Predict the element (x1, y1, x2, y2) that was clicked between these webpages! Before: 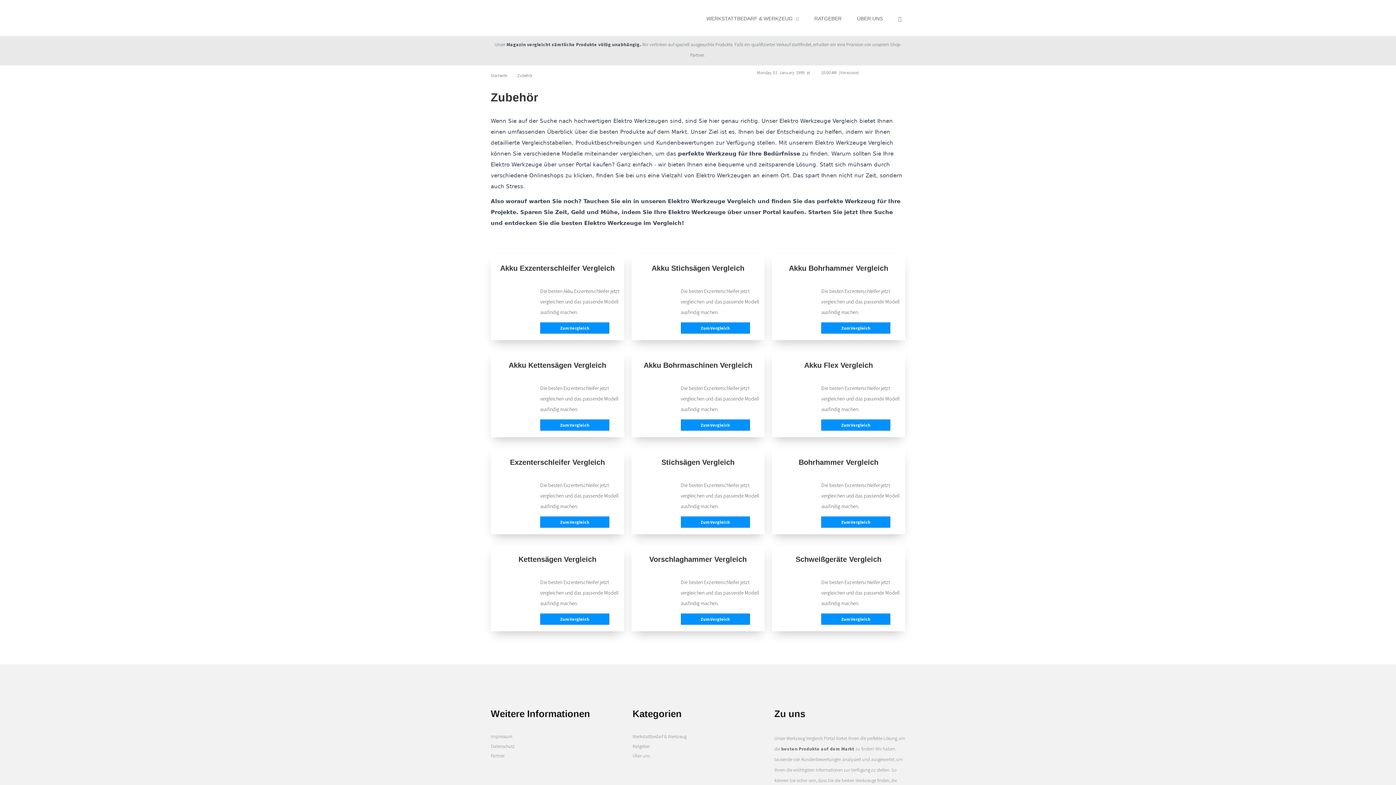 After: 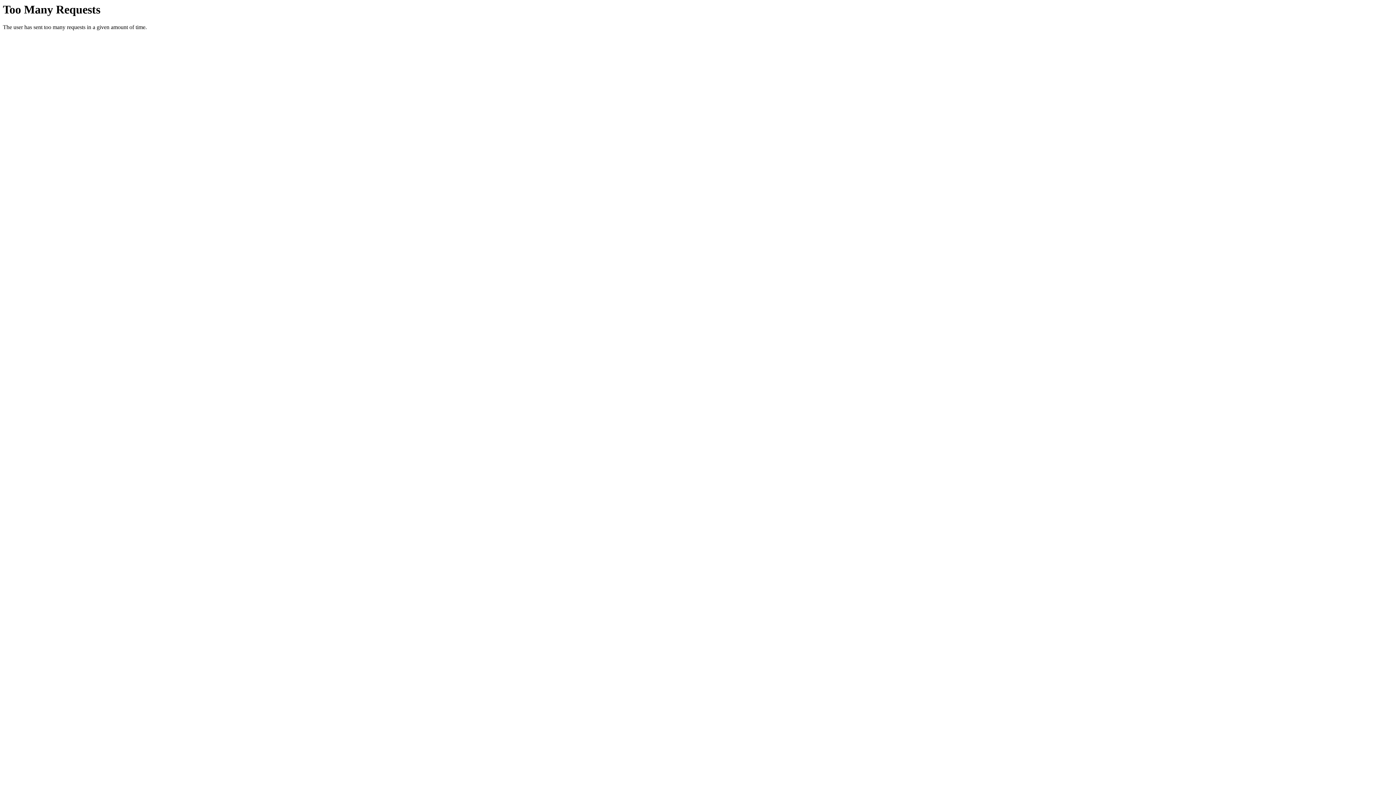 Action: bbox: (490, 733, 512, 739) label: Impressum